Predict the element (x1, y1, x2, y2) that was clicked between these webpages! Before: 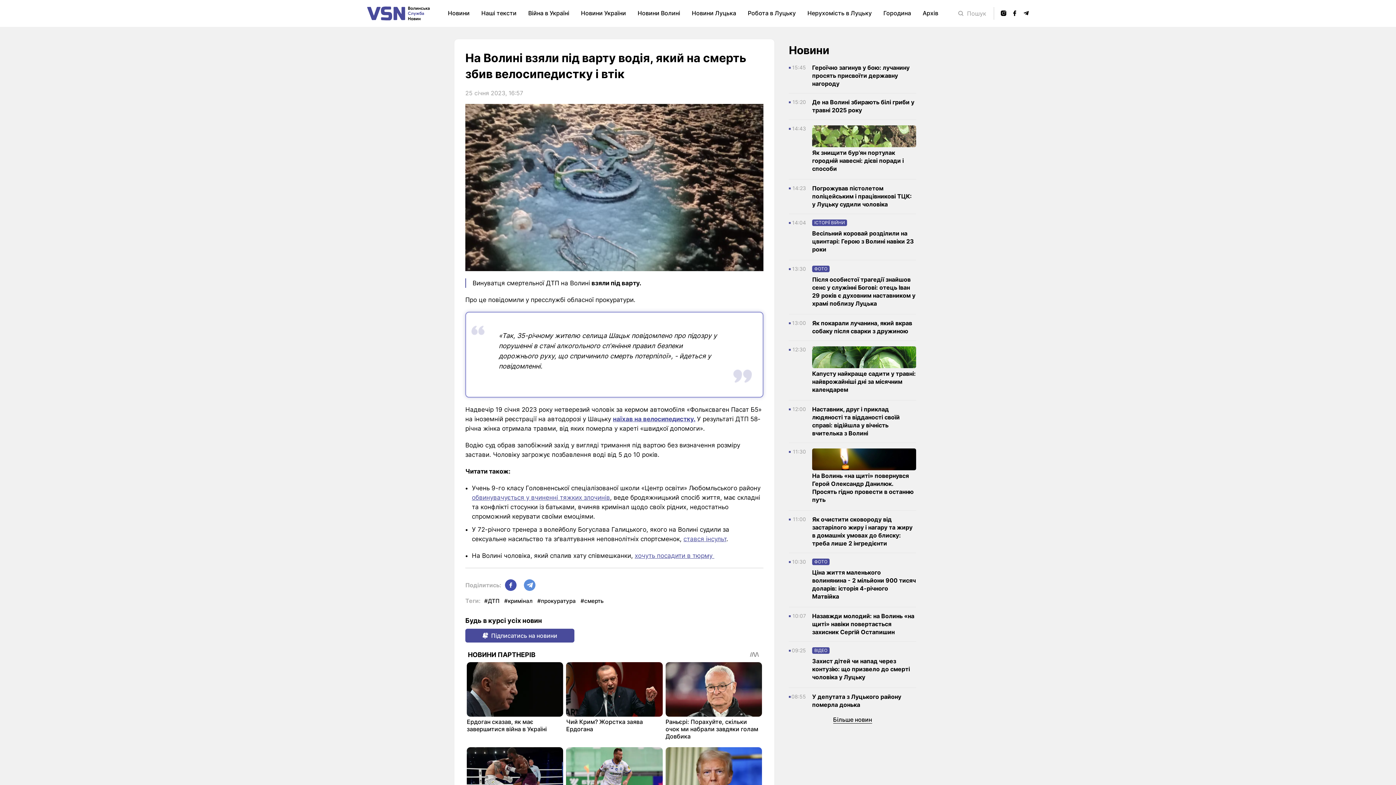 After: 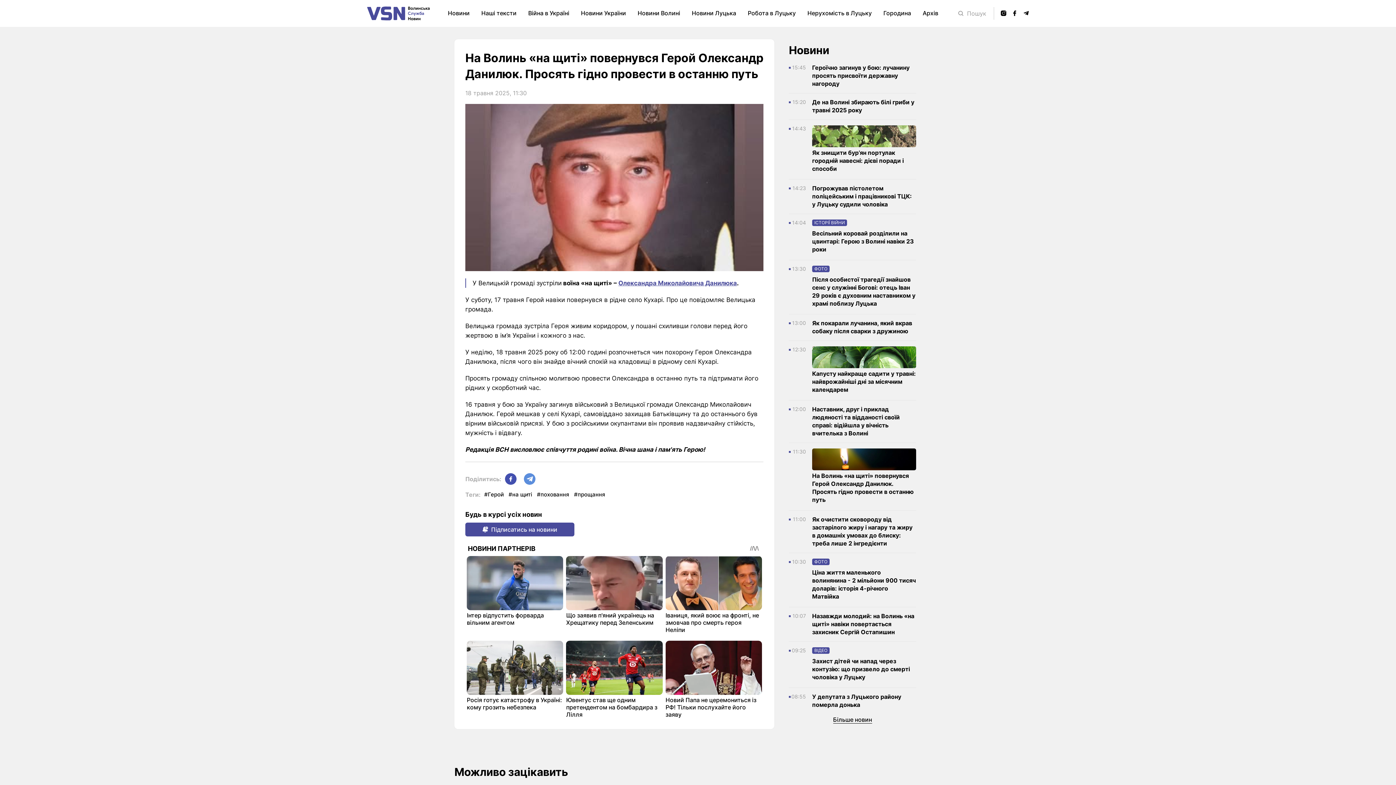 Action: bbox: (812, 448, 916, 470)